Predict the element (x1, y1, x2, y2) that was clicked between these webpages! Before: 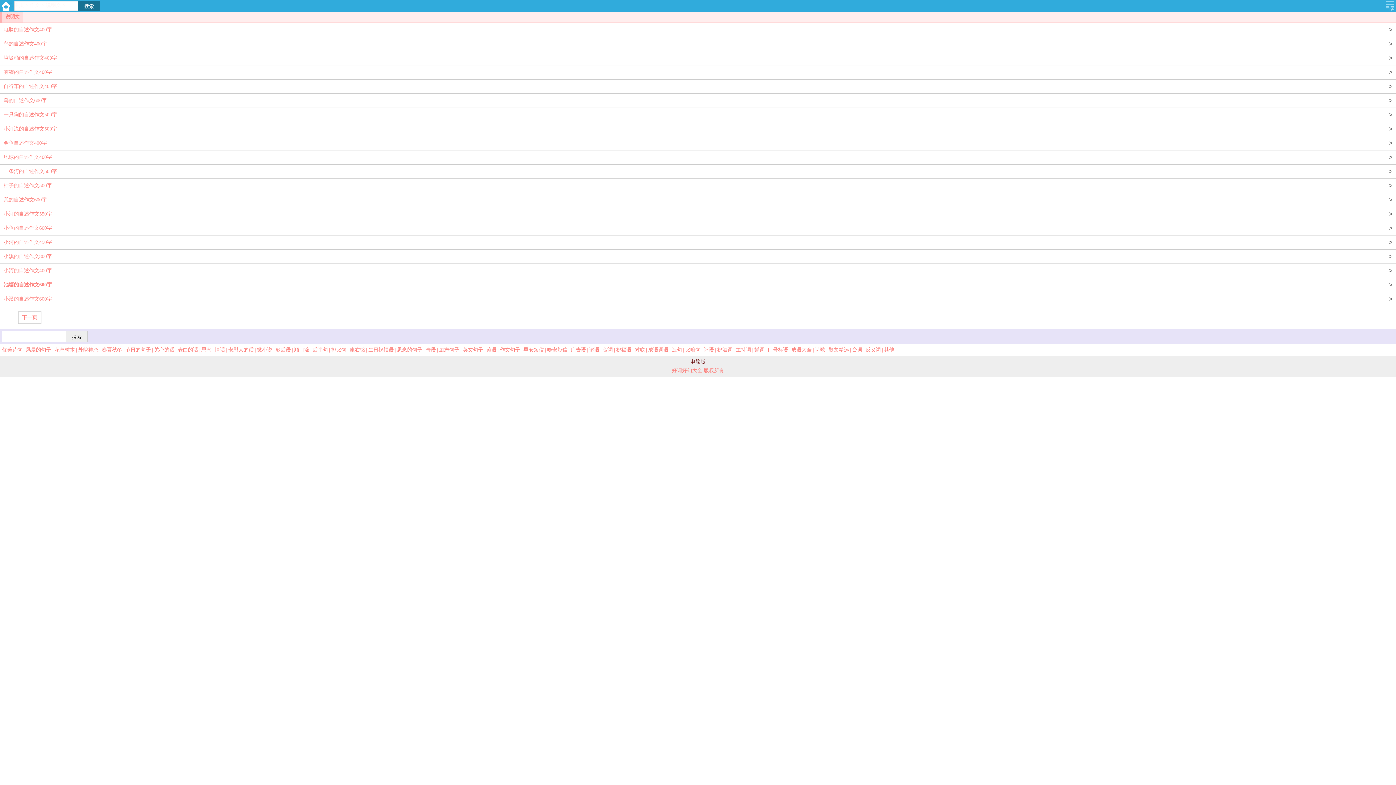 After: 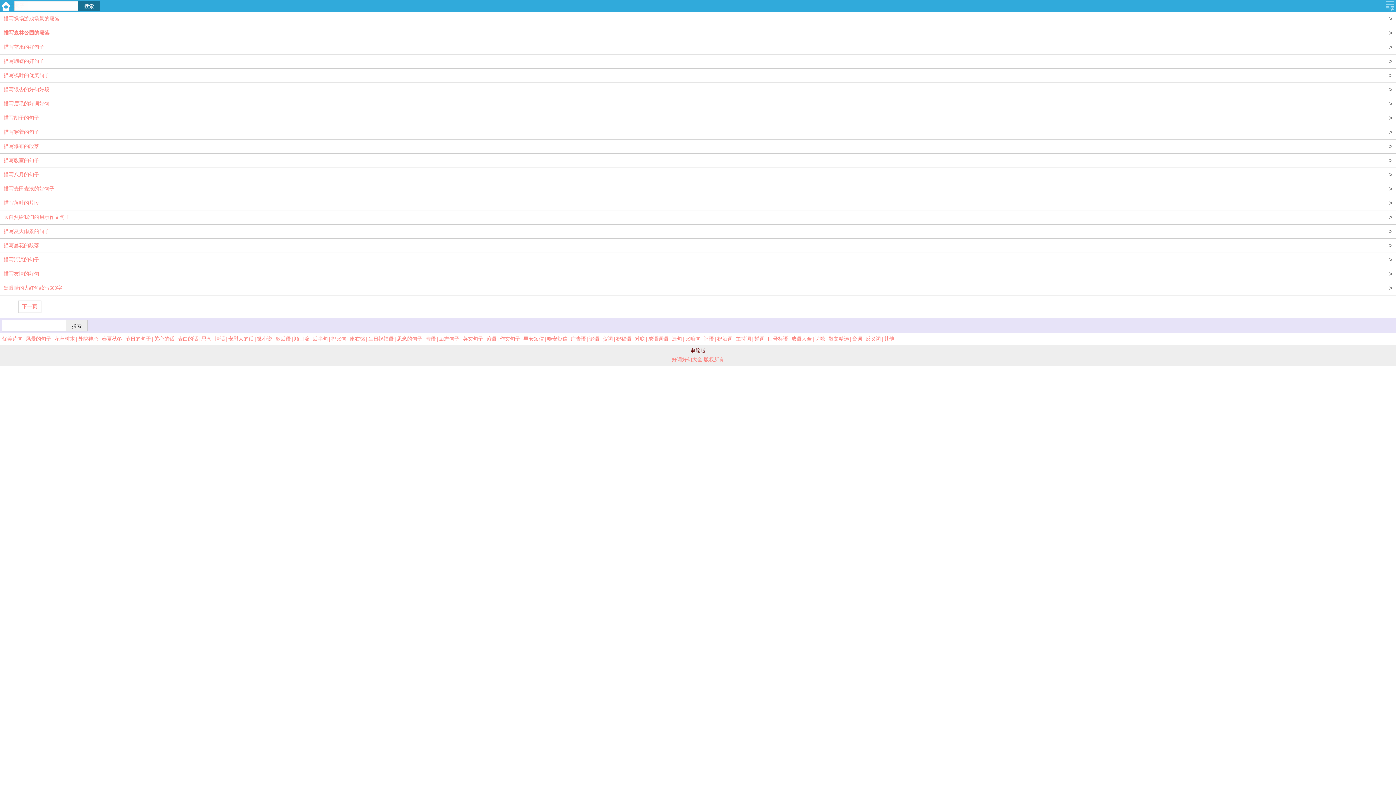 Action: label: 作文句子 bbox: (500, 347, 520, 352)